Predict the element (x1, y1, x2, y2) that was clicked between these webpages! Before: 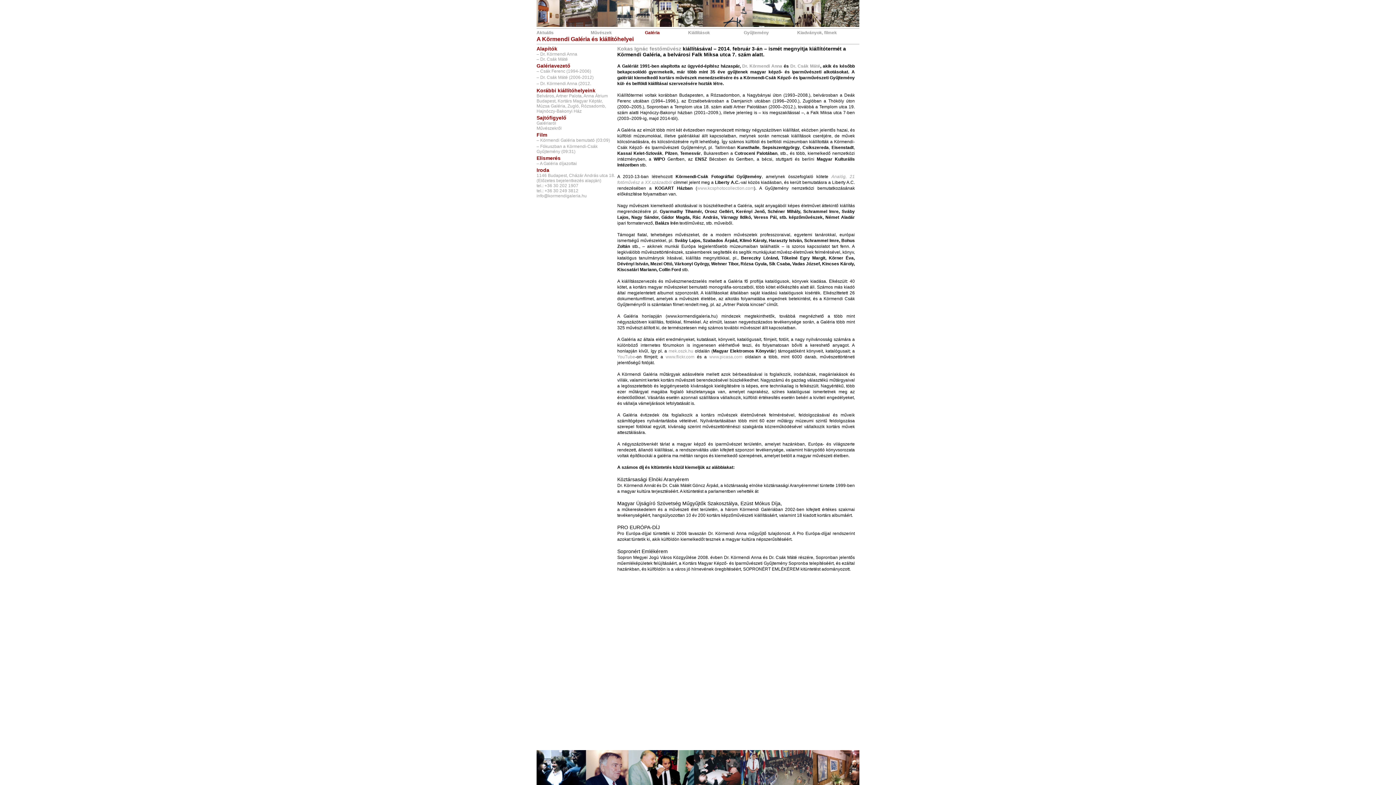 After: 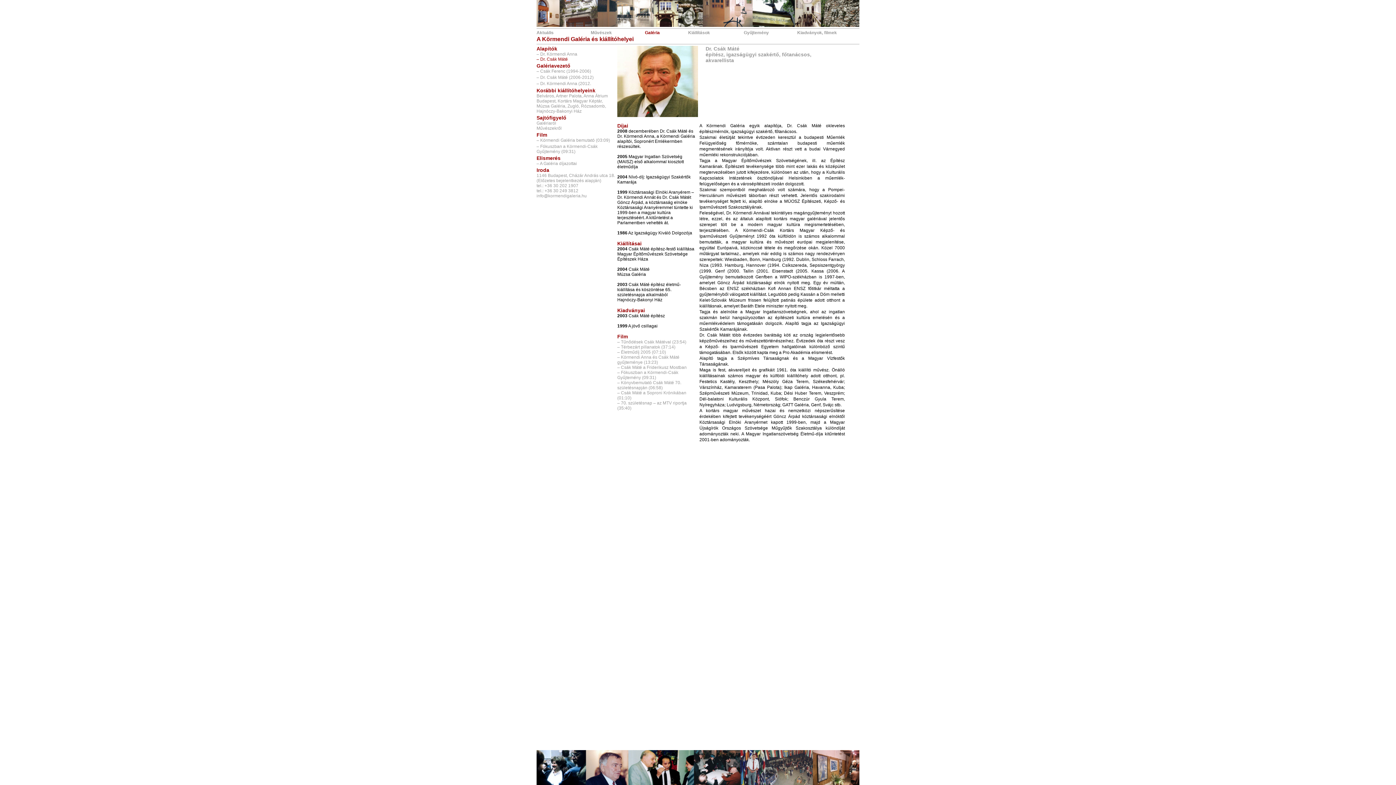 Action: label: – Dr. Csák Máté bbox: (536, 56, 568, 61)